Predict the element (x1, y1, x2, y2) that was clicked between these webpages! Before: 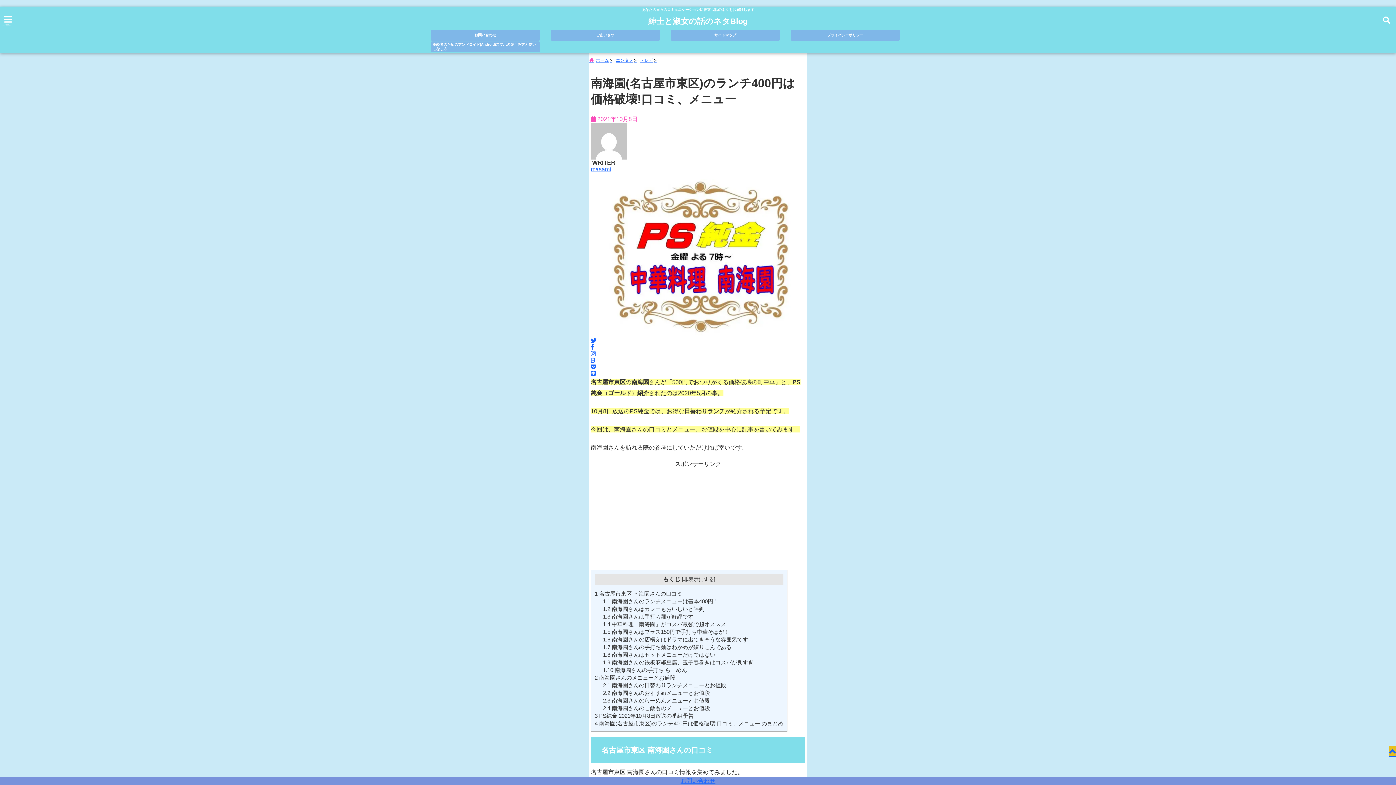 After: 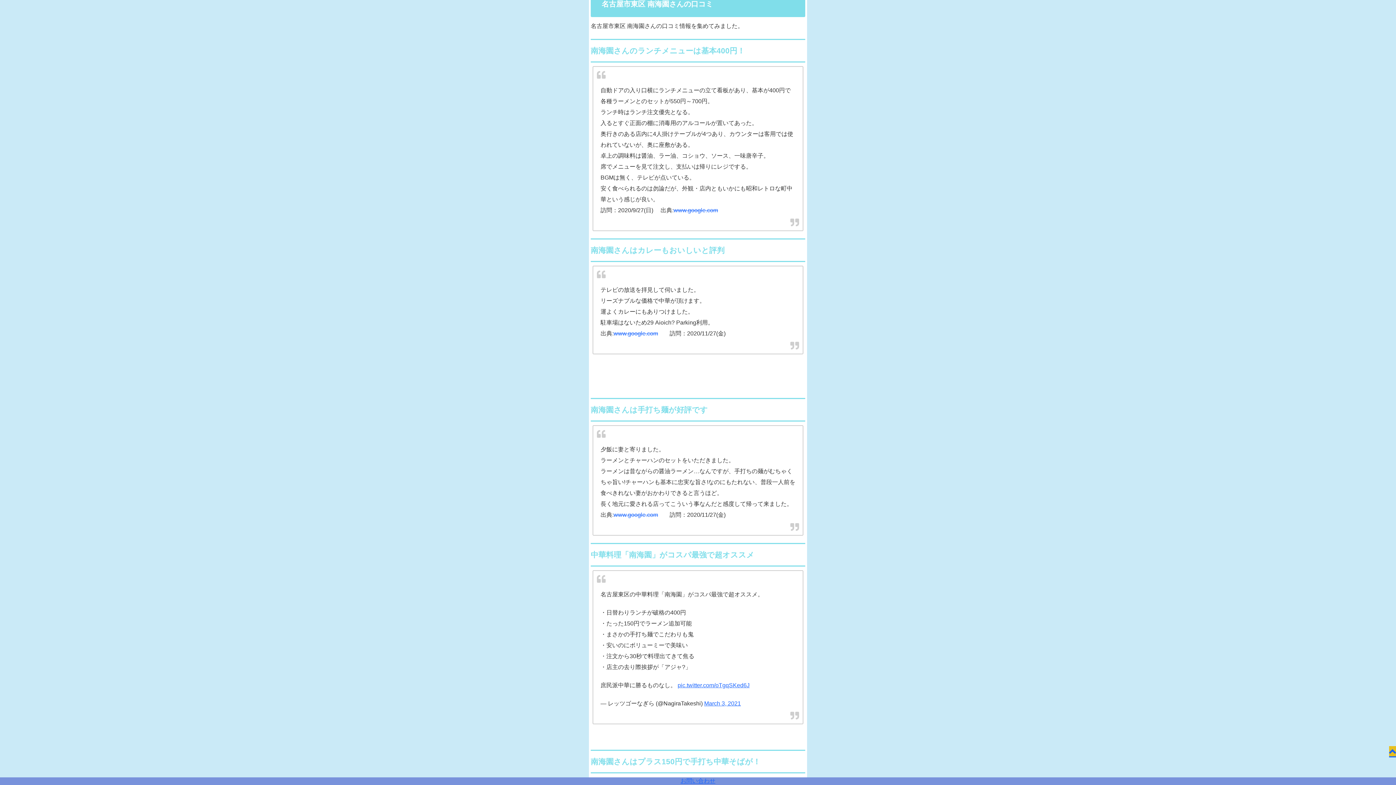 Action: bbox: (594, 590, 682, 598) label: 1 名古屋市東区 南海園さんの口コミ